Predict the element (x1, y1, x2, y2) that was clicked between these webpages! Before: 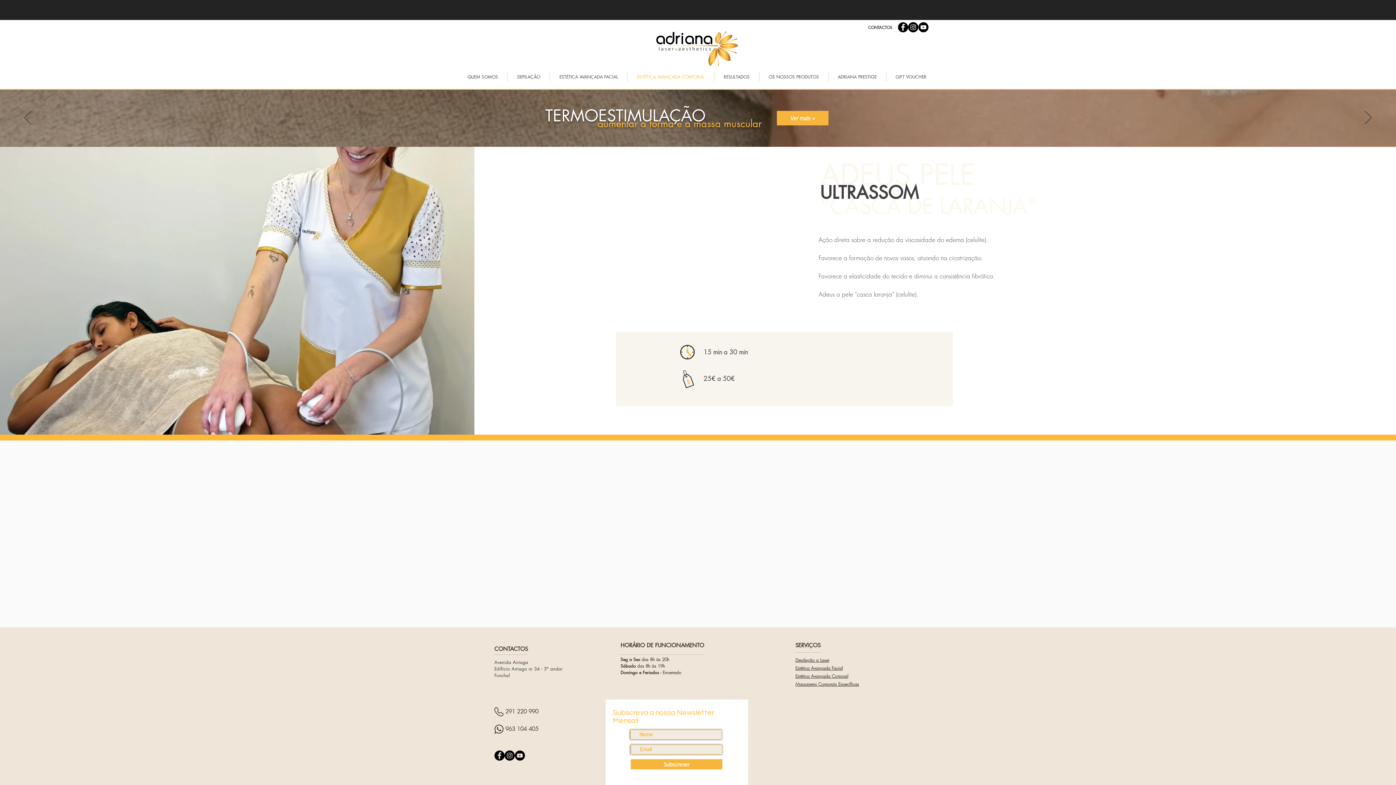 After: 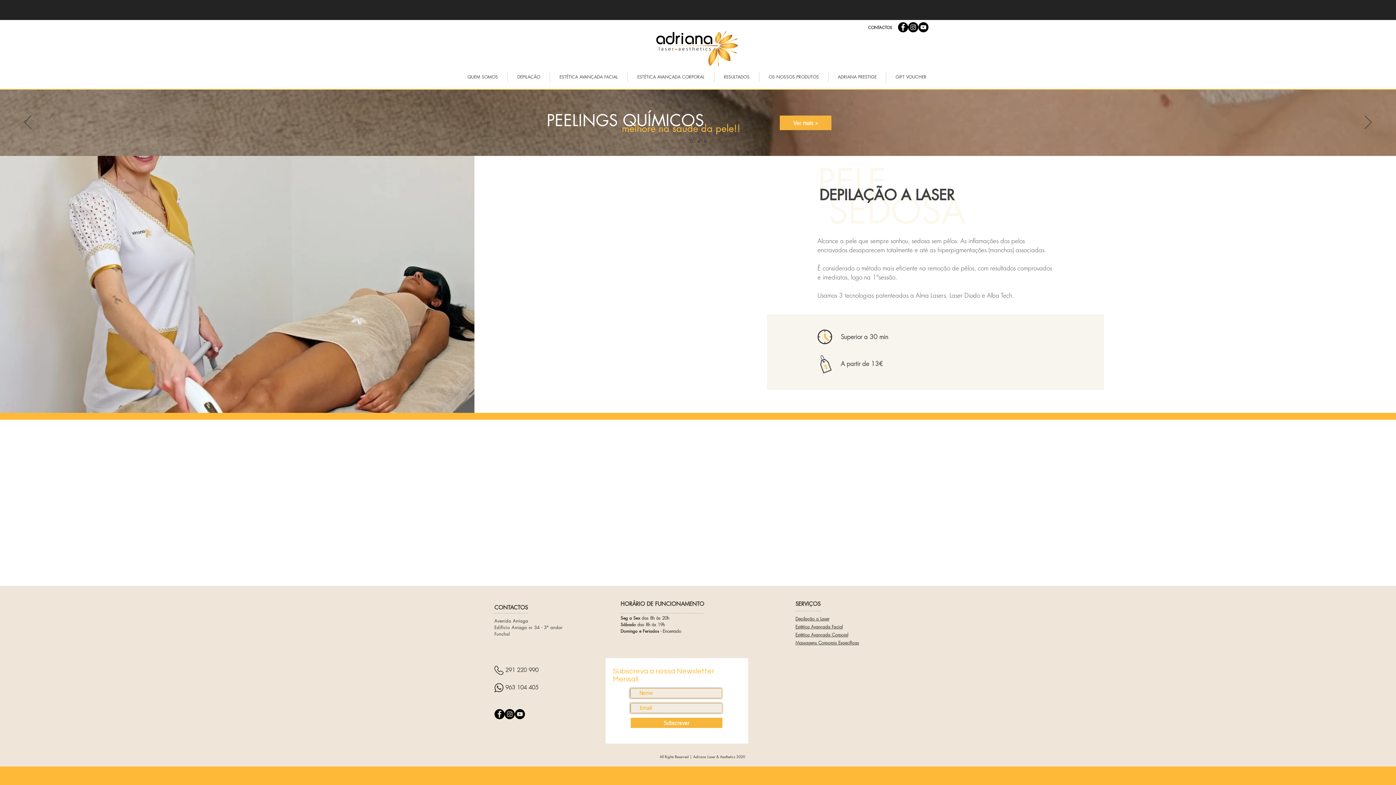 Action: label: Depilação a Laser bbox: (795, 658, 829, 663)